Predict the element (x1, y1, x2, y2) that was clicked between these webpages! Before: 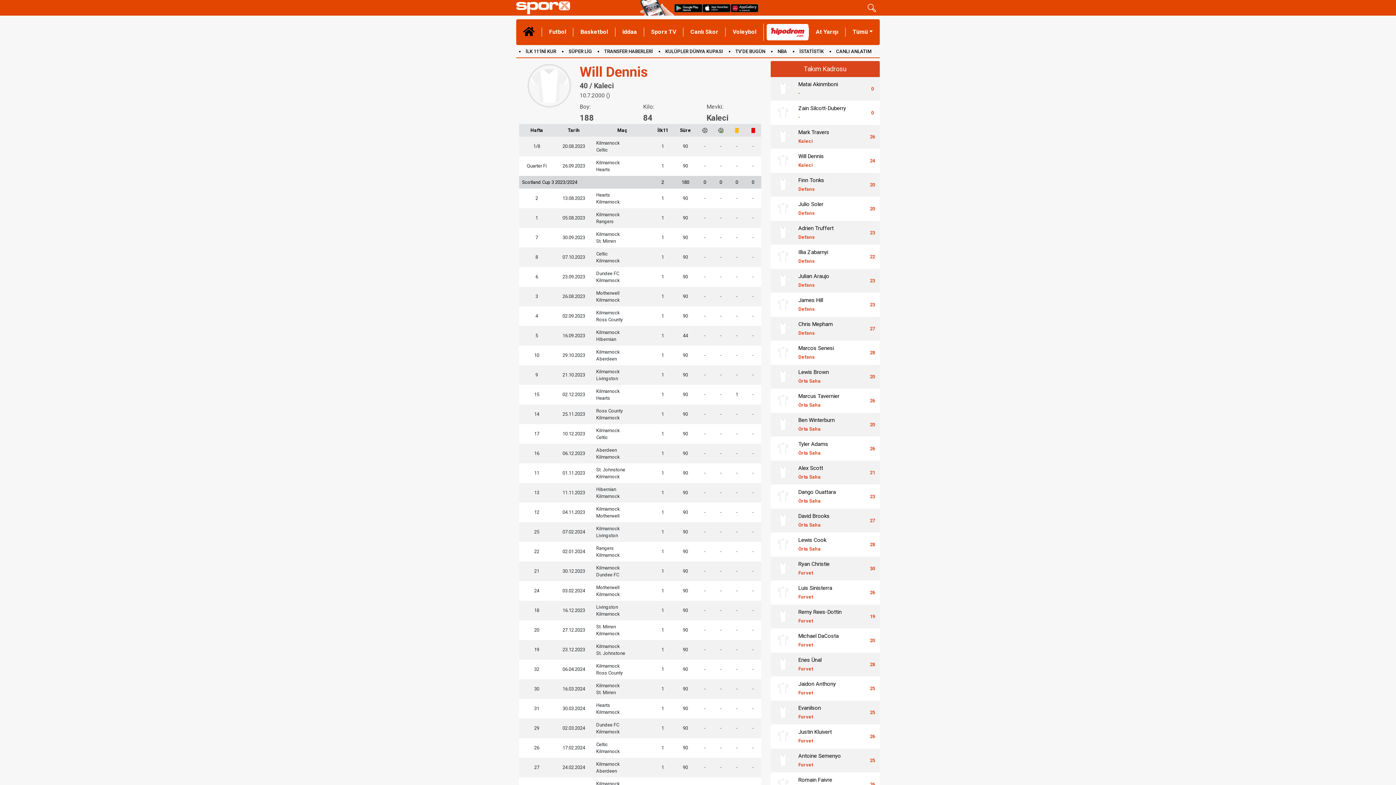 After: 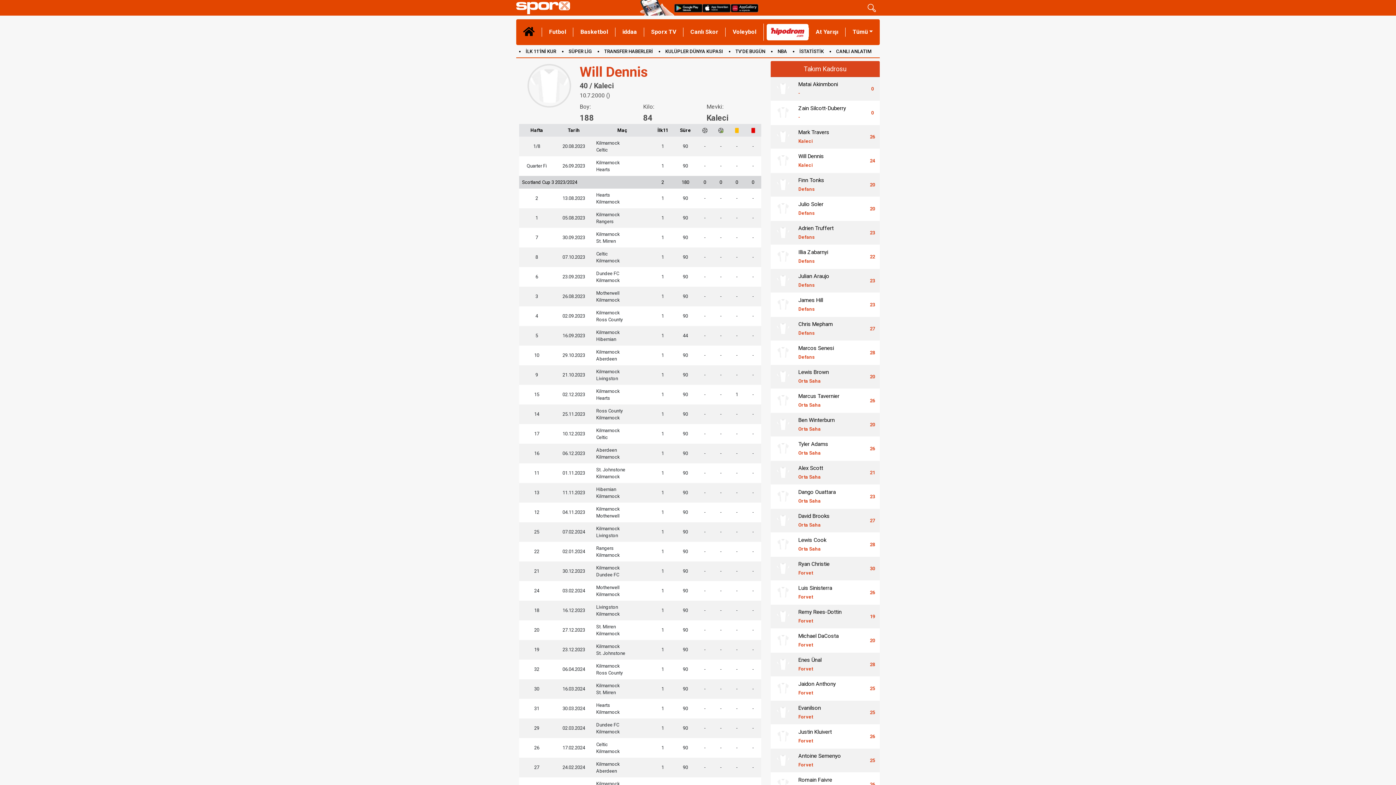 Action: bbox: (773, 202, 792, 215)